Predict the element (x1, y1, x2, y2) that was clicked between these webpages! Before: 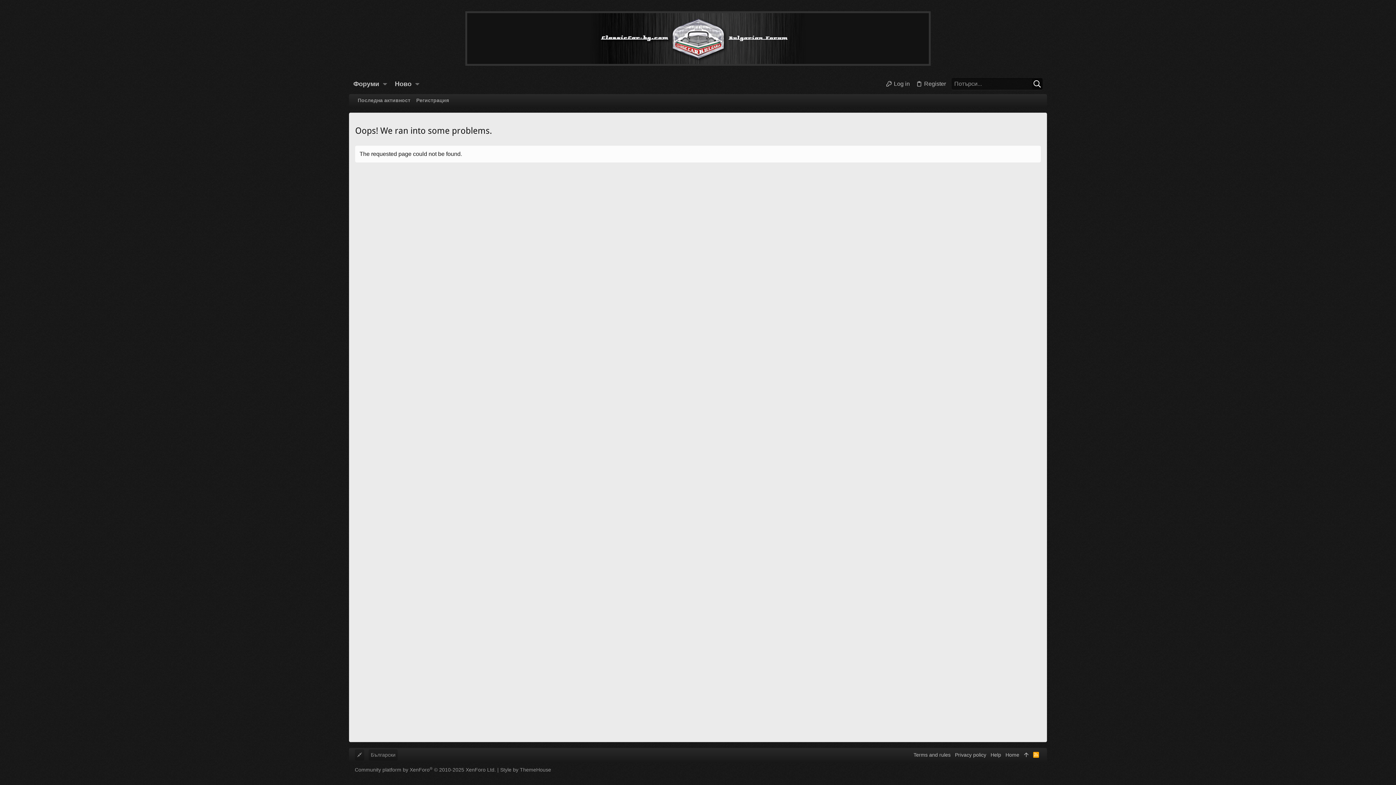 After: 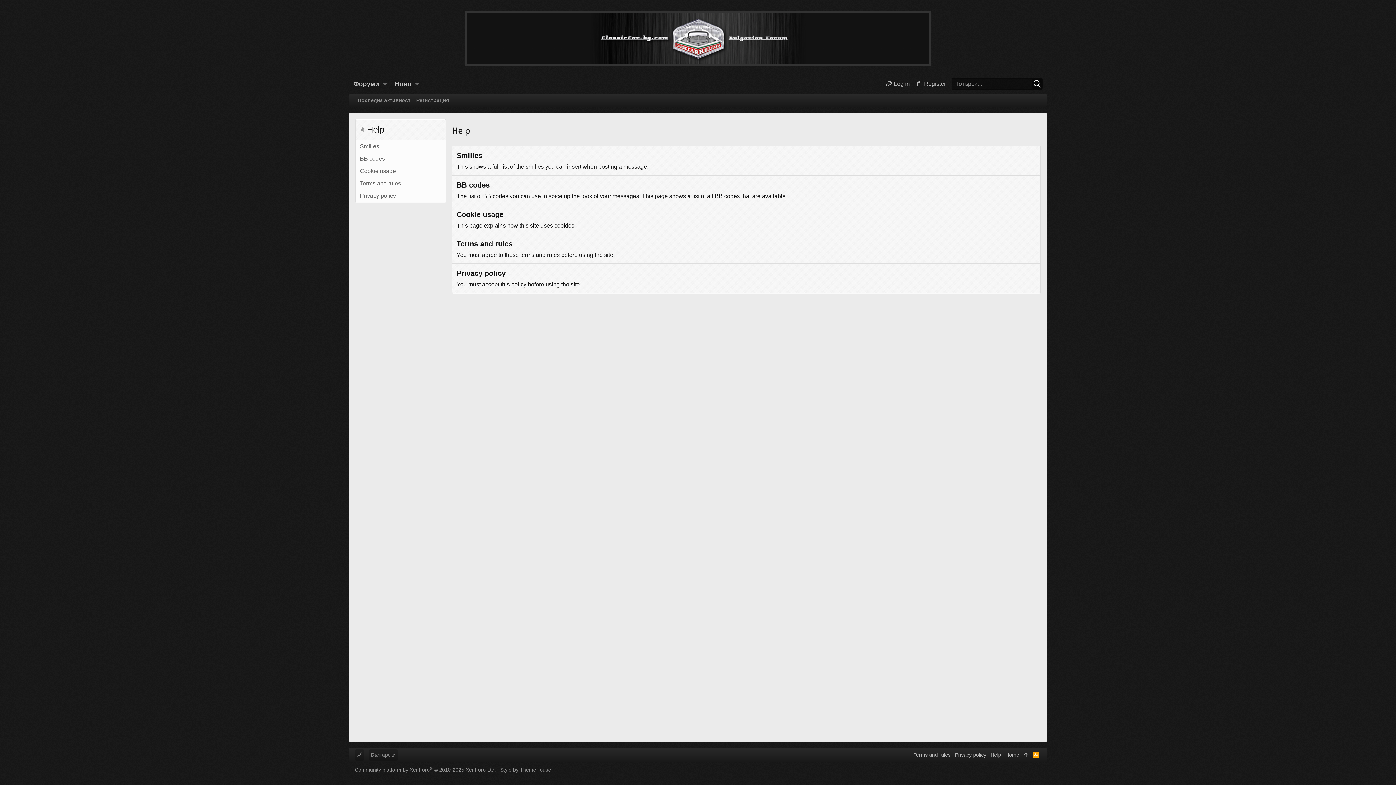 Action: label: Help bbox: (988, 749, 1003, 761)